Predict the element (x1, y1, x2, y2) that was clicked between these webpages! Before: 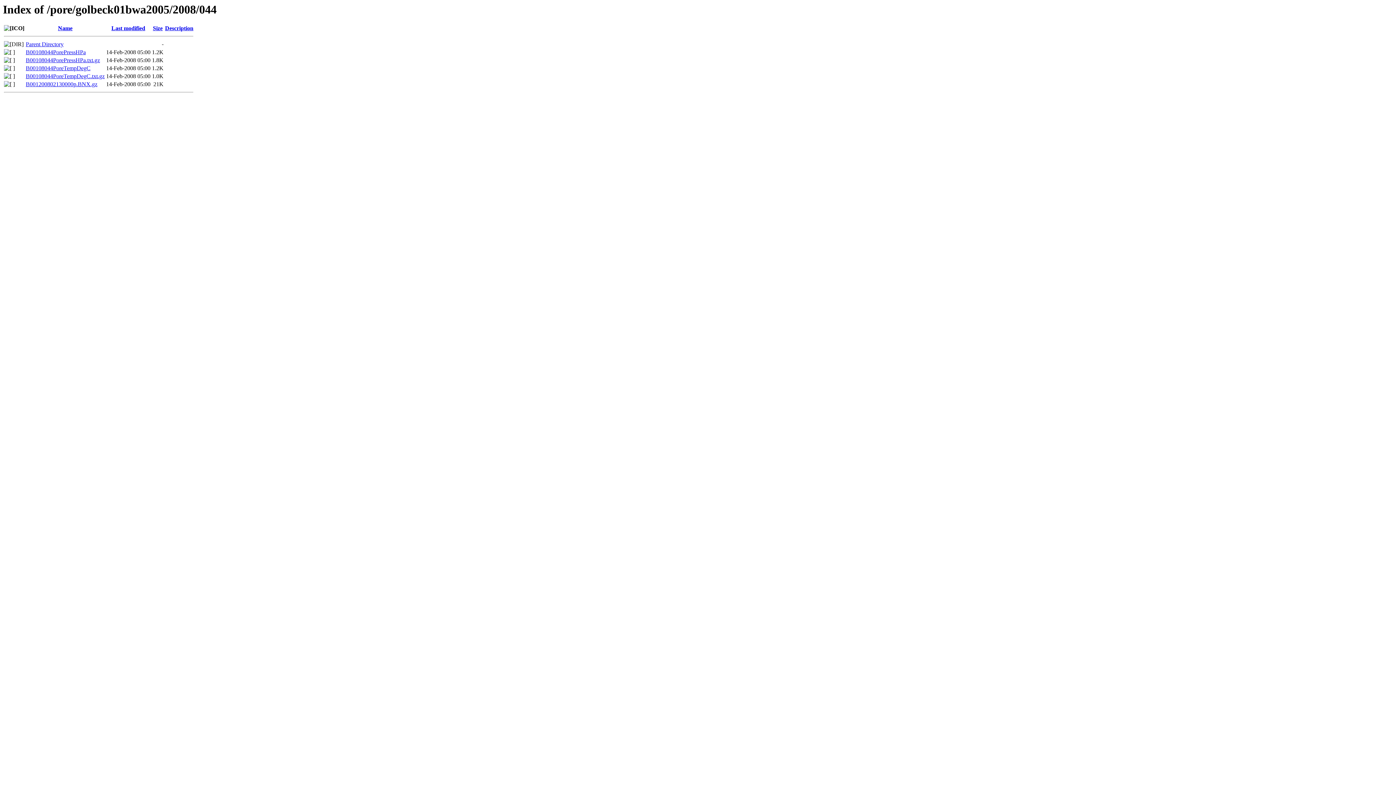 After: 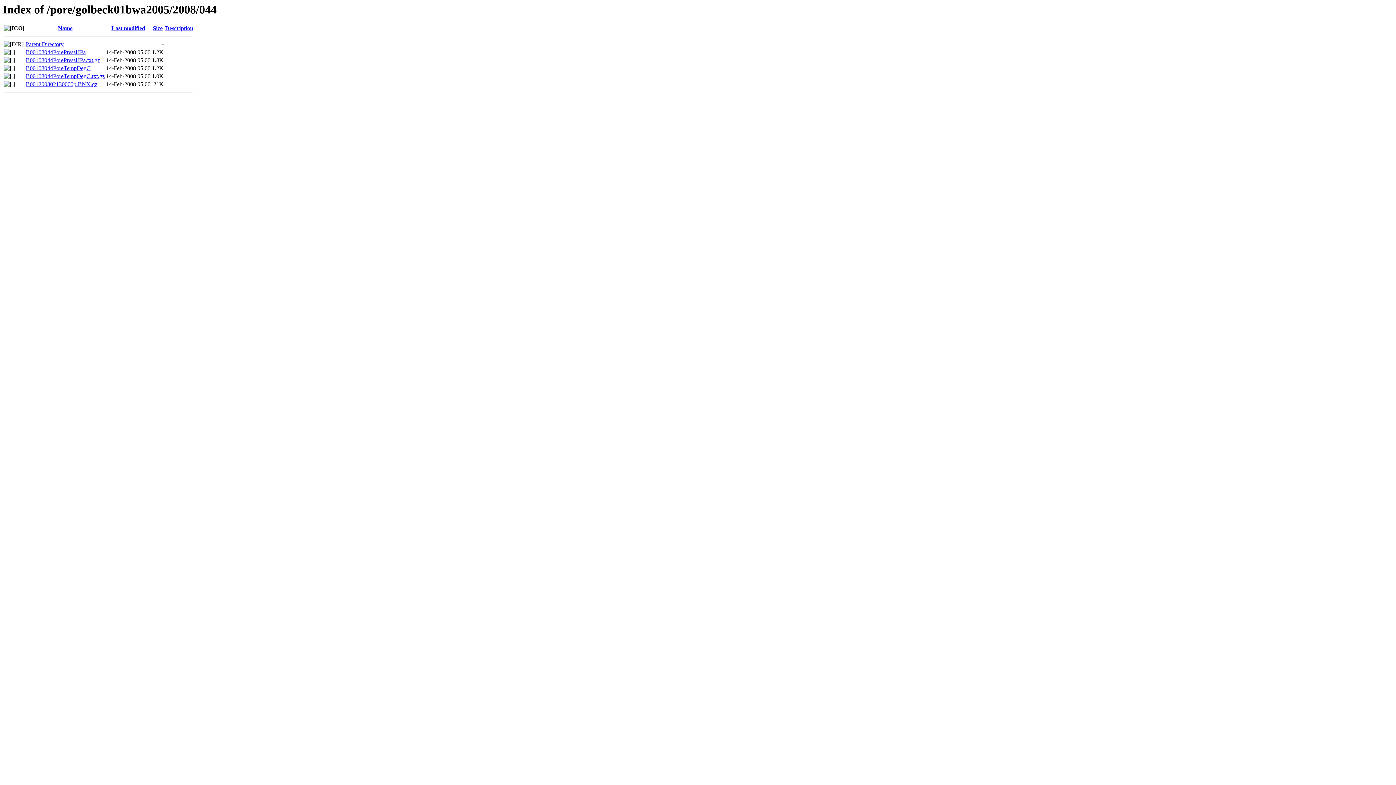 Action: bbox: (25, 81, 97, 87) label: B001200802130000p.BNX.gz